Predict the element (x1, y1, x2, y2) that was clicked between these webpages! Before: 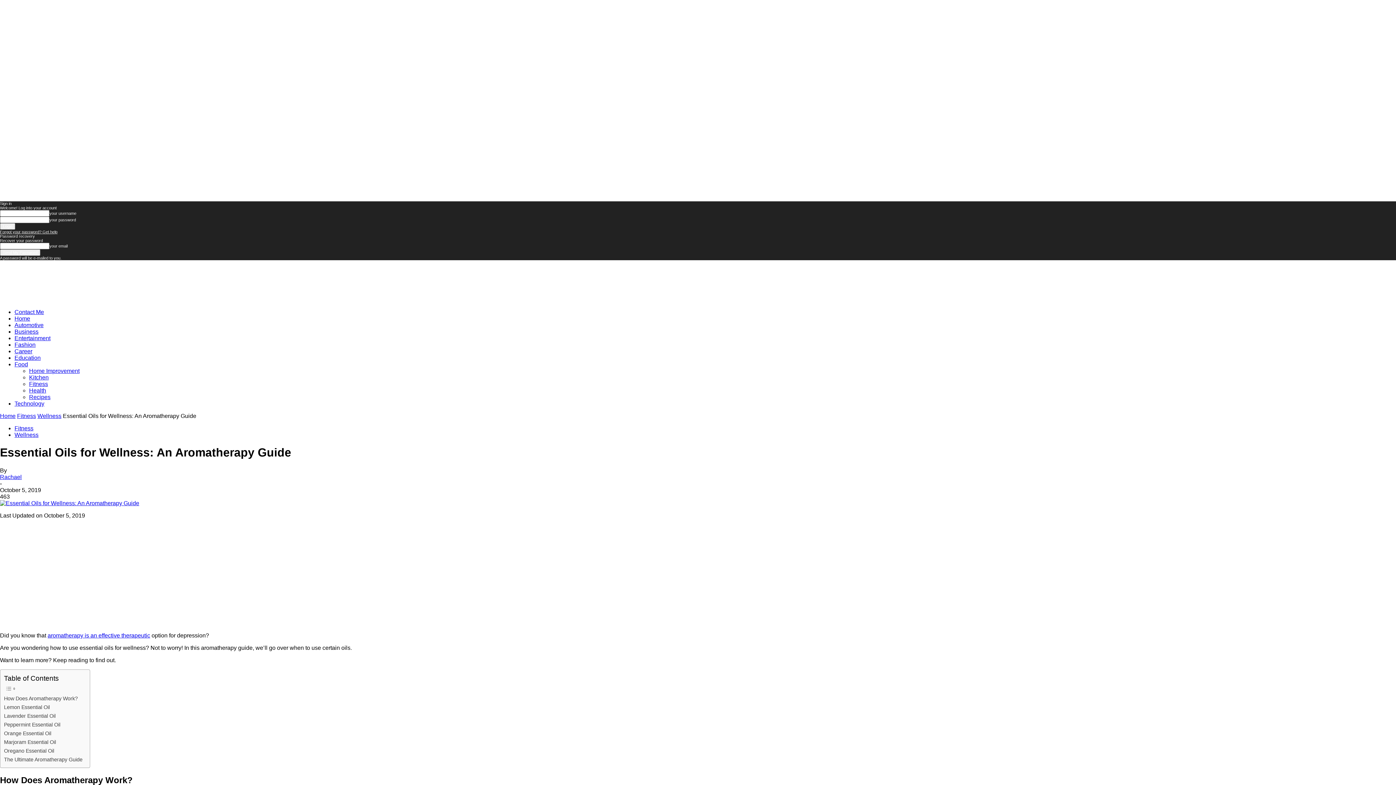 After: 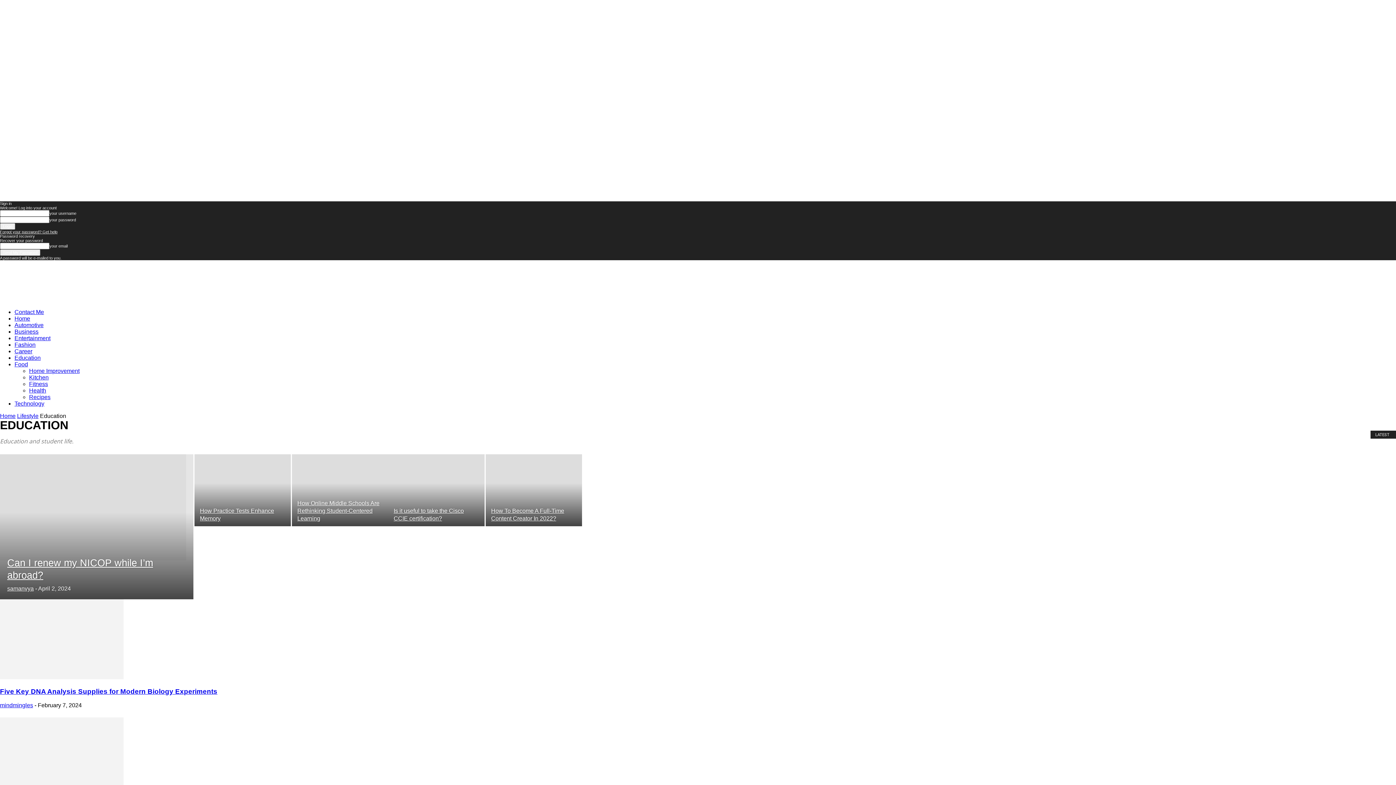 Action: label: Education bbox: (14, 354, 40, 361)